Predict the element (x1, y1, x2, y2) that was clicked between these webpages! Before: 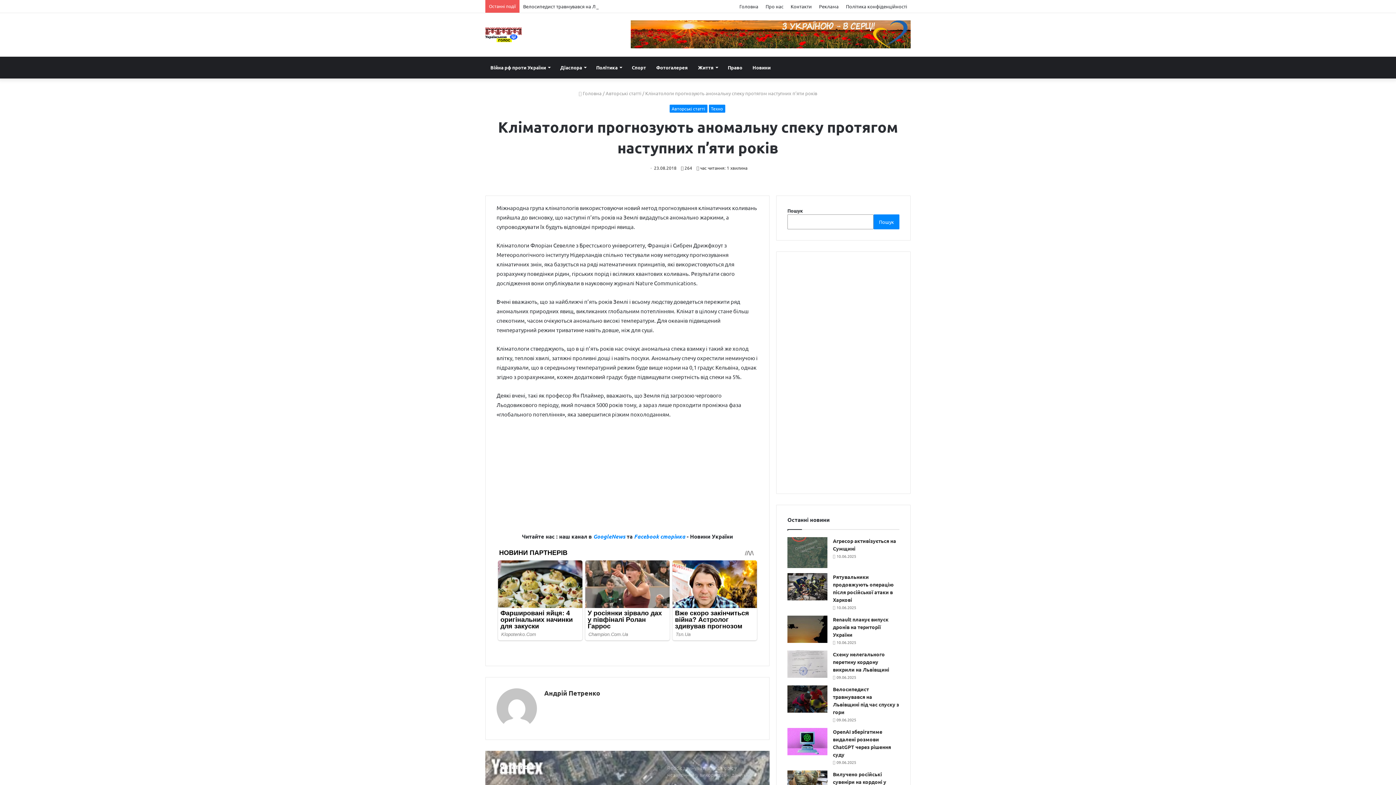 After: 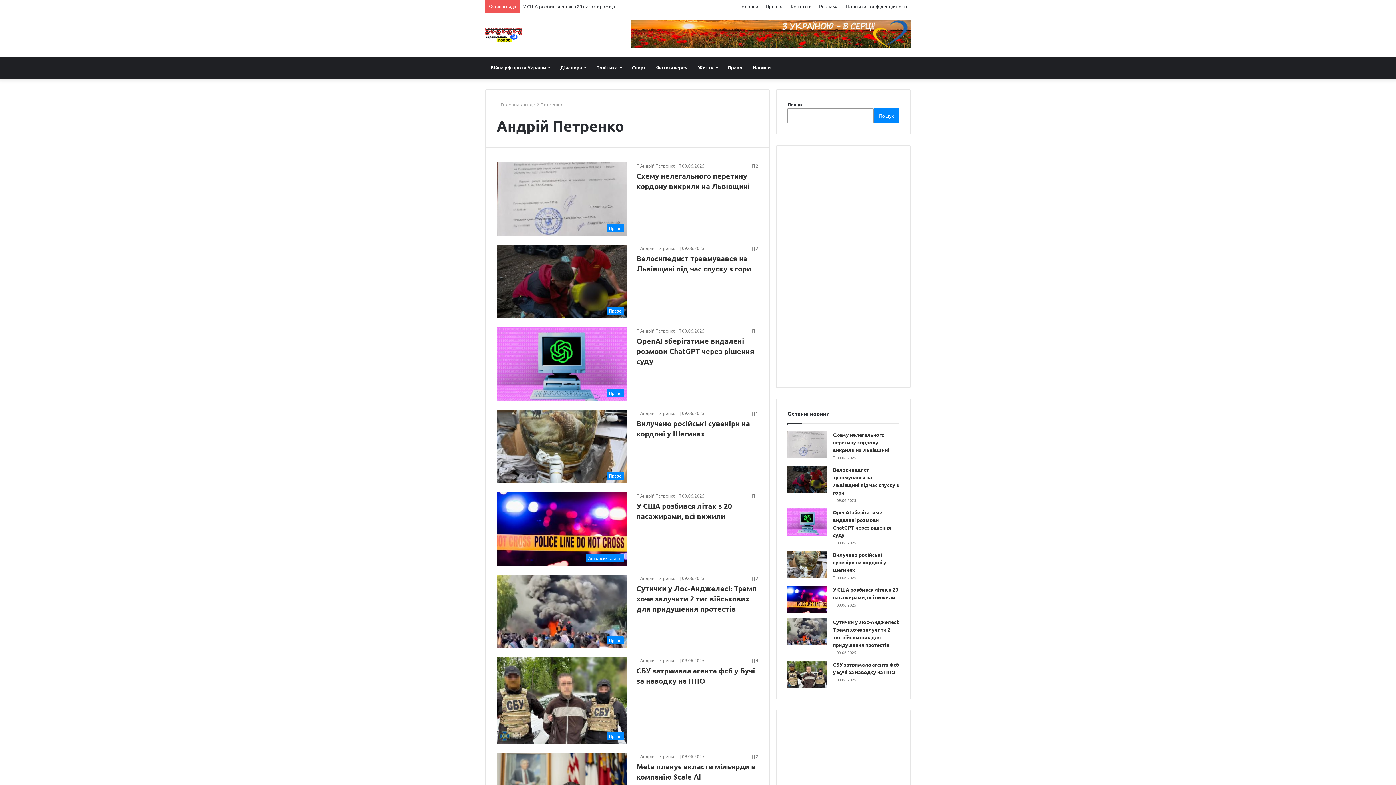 Action: bbox: (496, 757, 537, 763)